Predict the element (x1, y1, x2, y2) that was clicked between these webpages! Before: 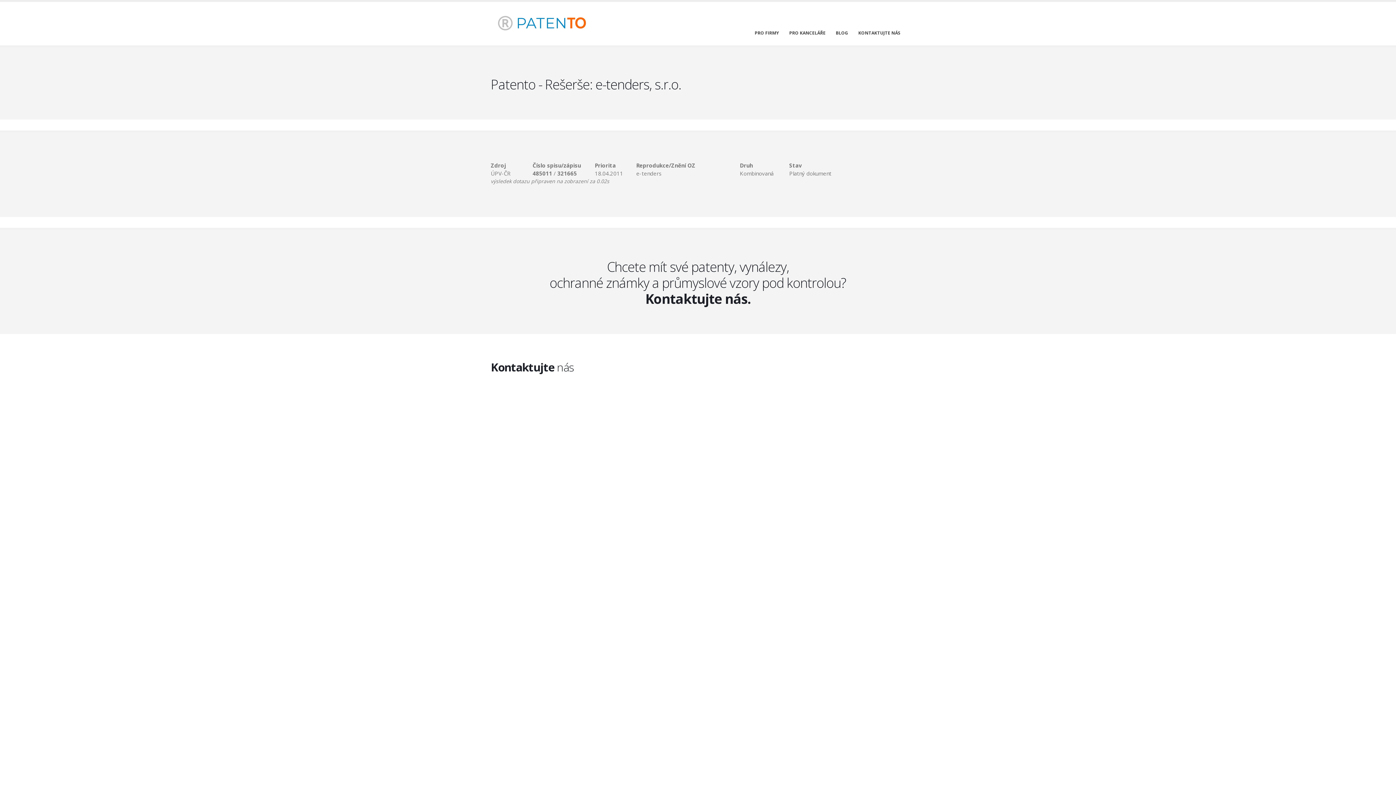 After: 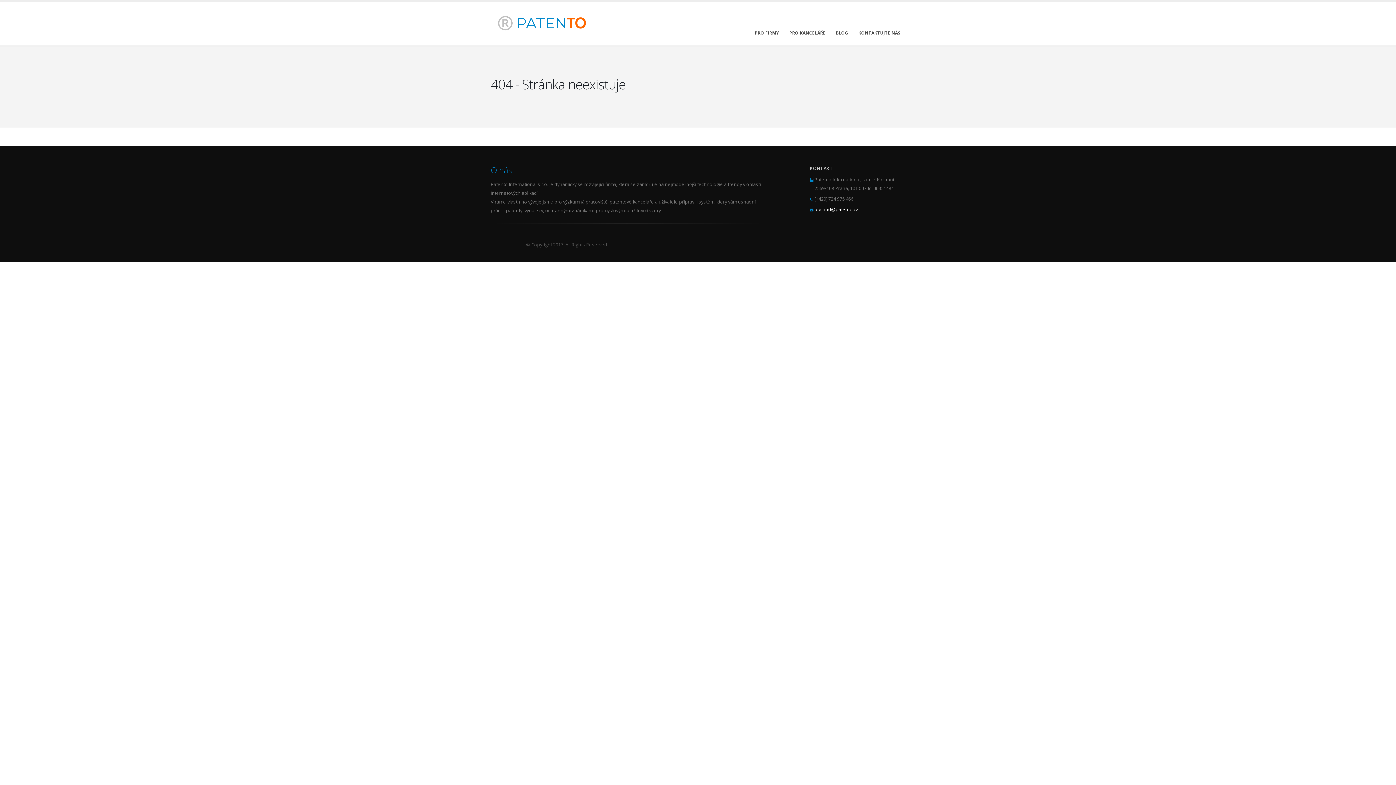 Action: label: BLOG bbox: (831, 5, 853, 45)